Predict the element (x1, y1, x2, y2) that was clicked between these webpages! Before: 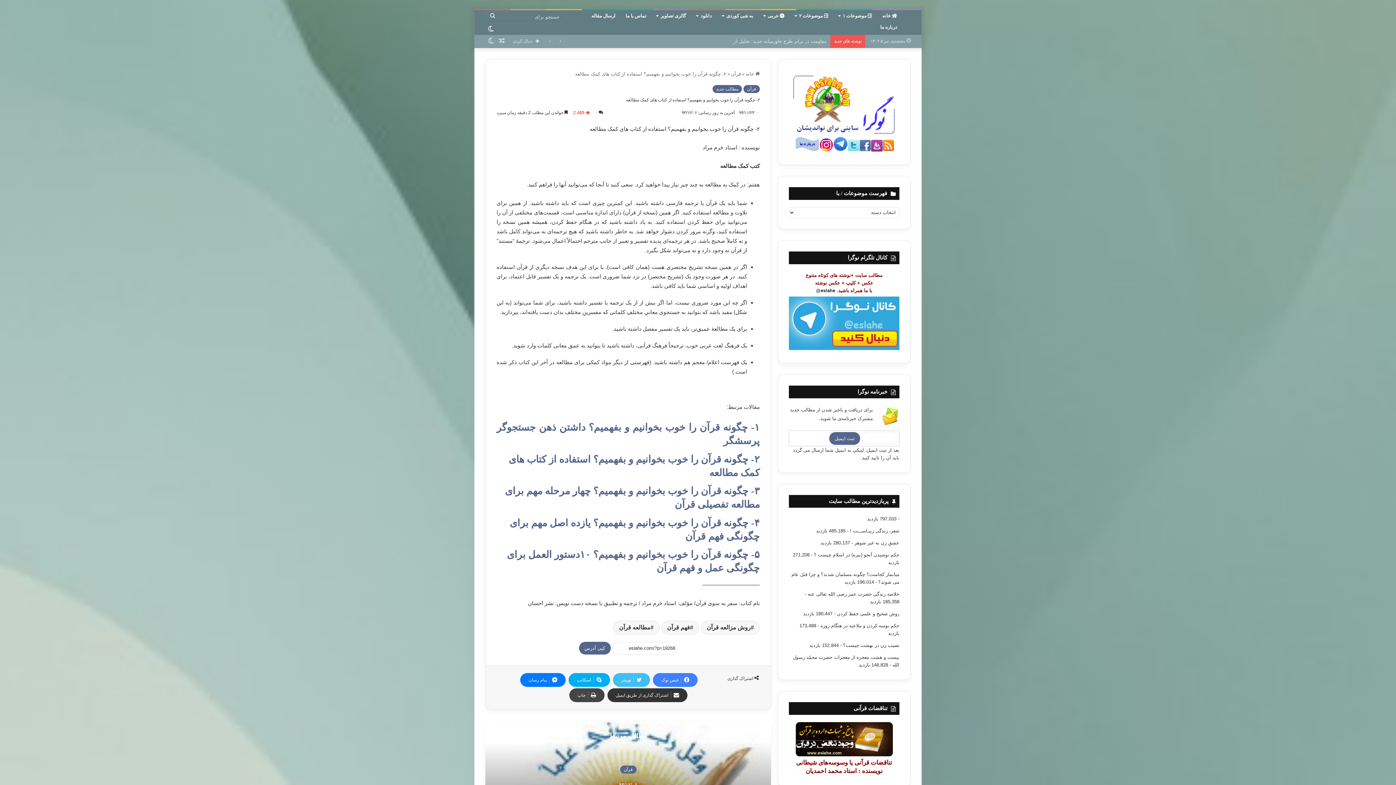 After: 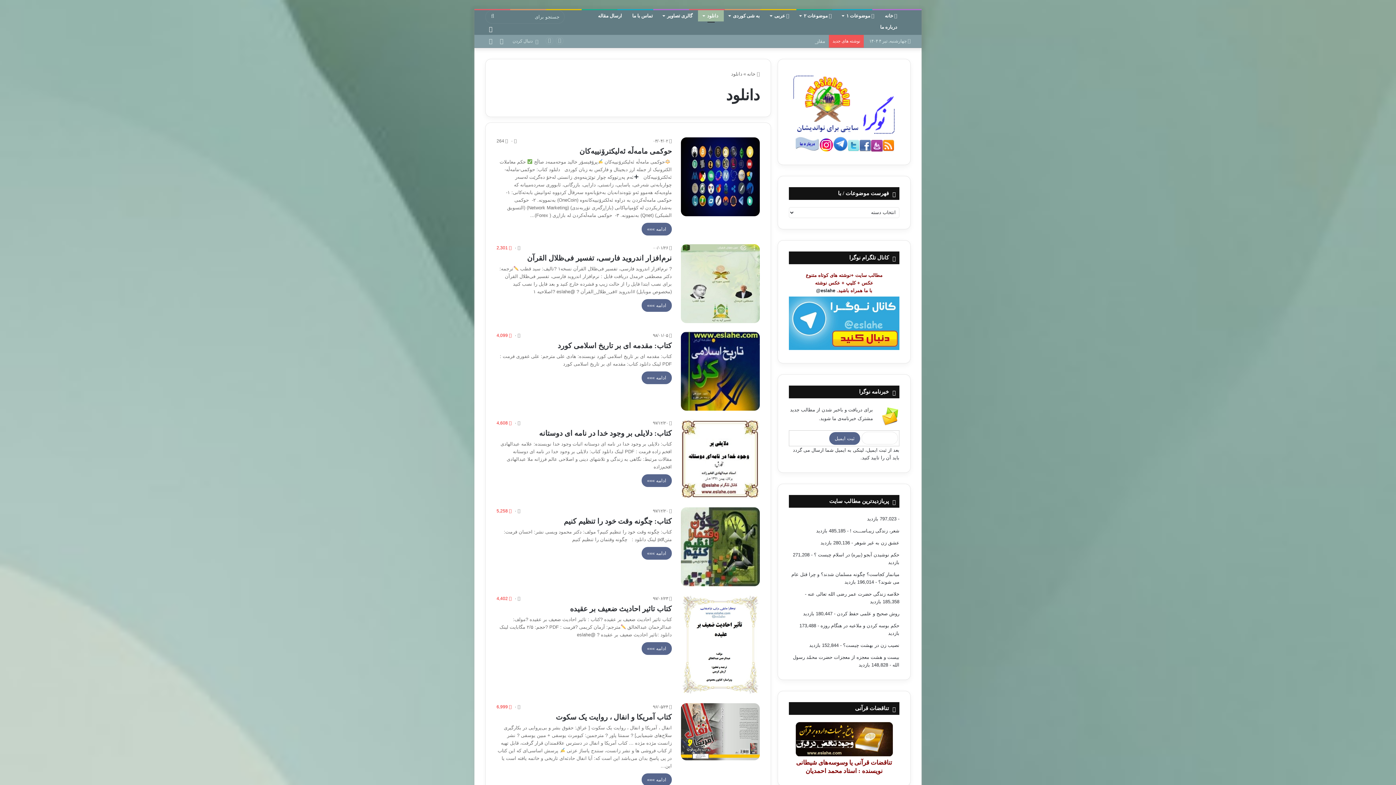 Action: bbox: (691, 10, 717, 21) label: دانلود